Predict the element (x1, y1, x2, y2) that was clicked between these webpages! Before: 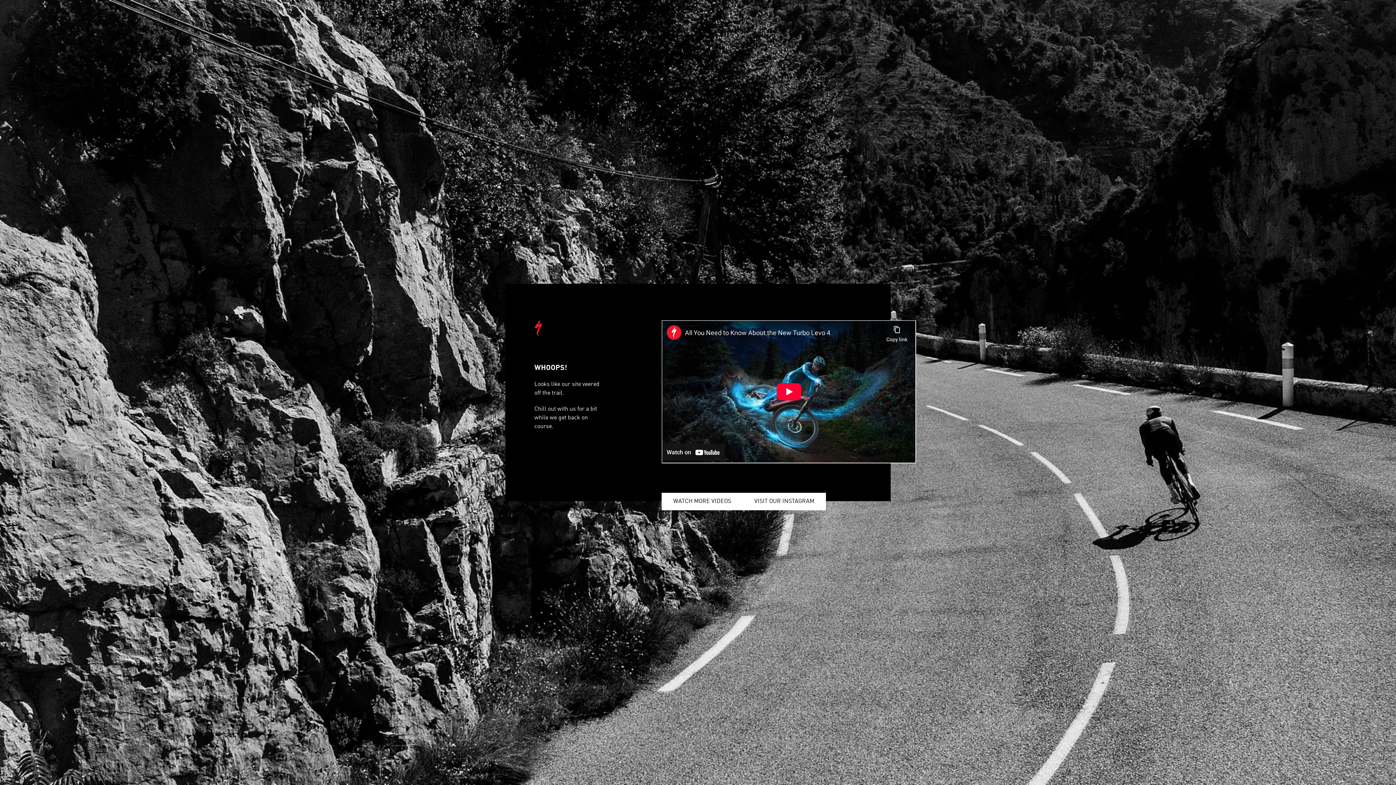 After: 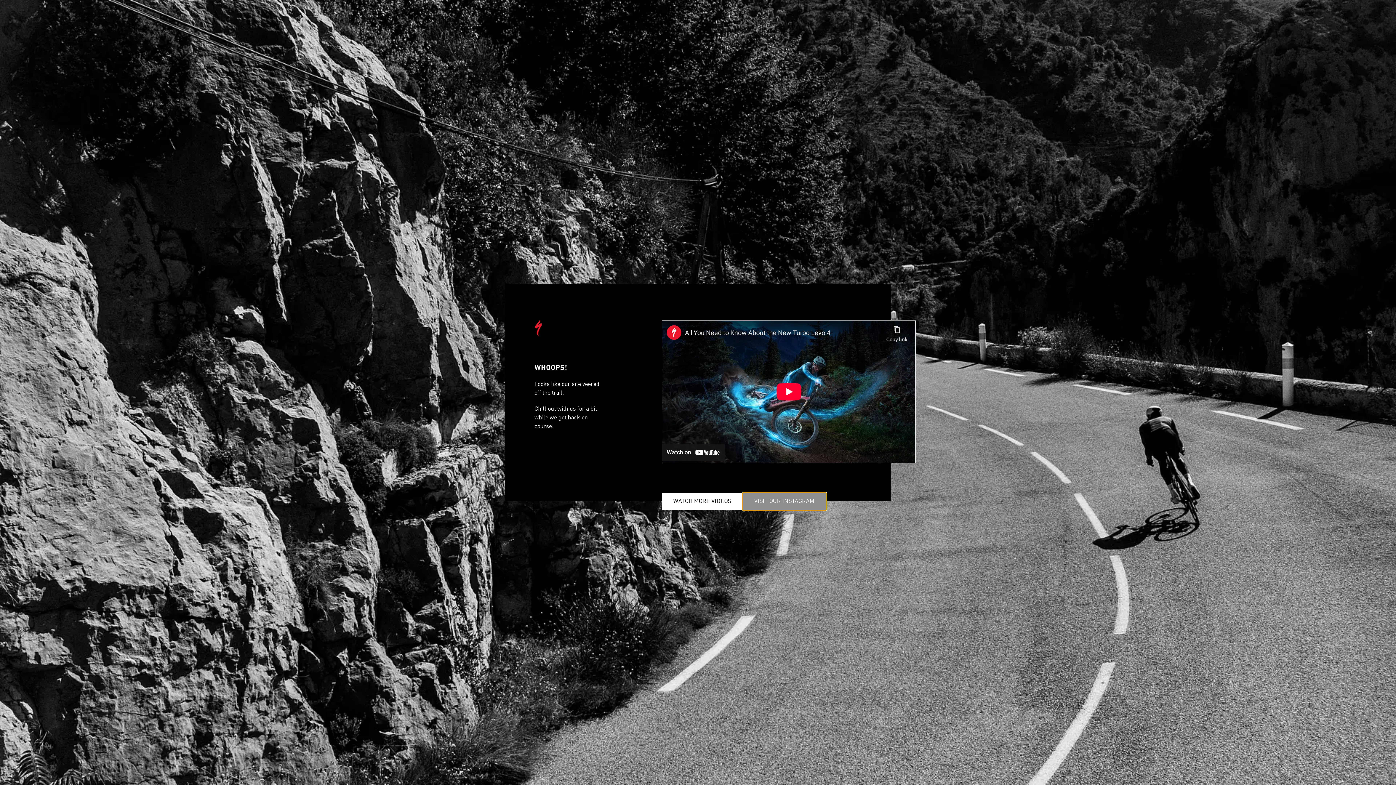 Action: bbox: (742, 493, 826, 510) label: VISIT OUR INSTAGRAM